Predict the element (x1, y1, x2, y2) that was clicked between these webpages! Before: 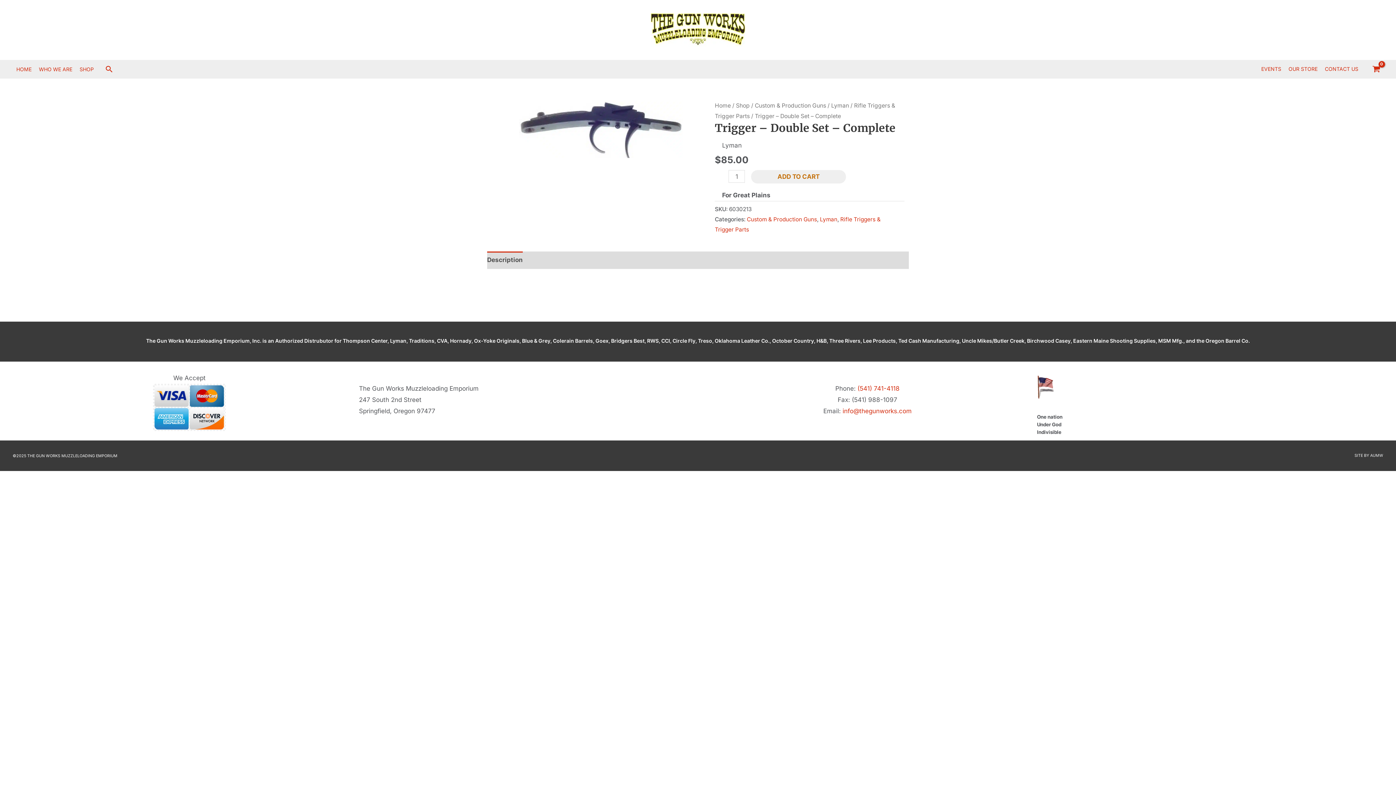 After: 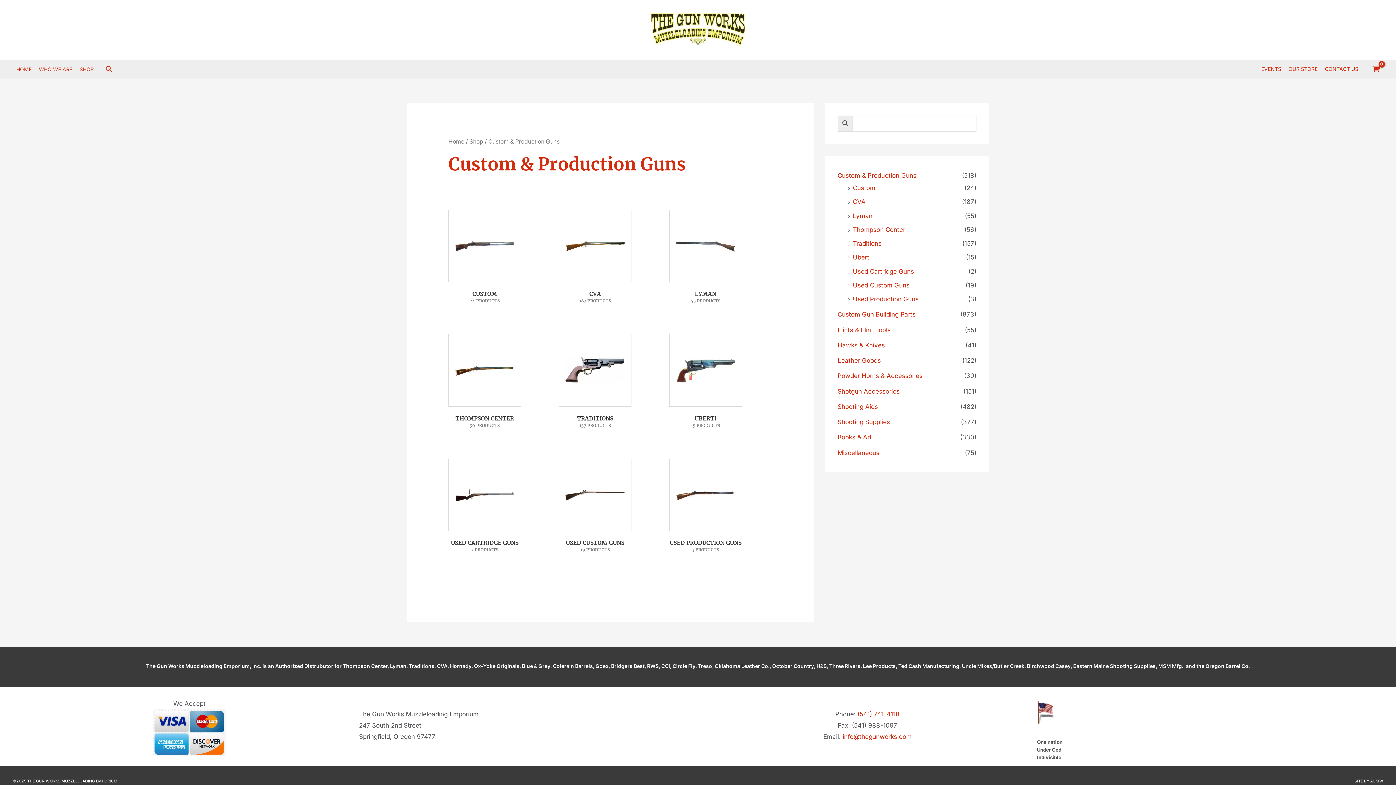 Action: label: Custom & Production Guns bbox: (755, 102, 826, 109)